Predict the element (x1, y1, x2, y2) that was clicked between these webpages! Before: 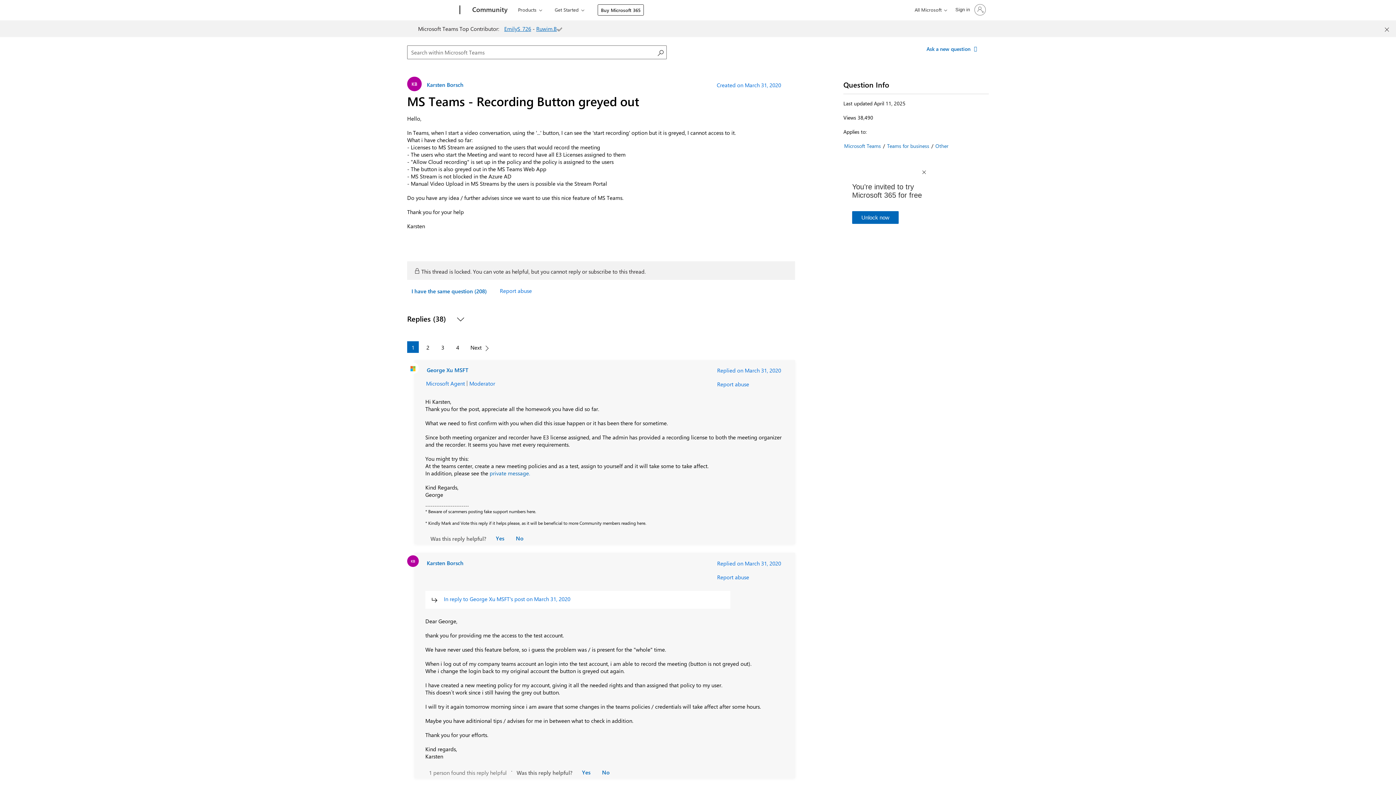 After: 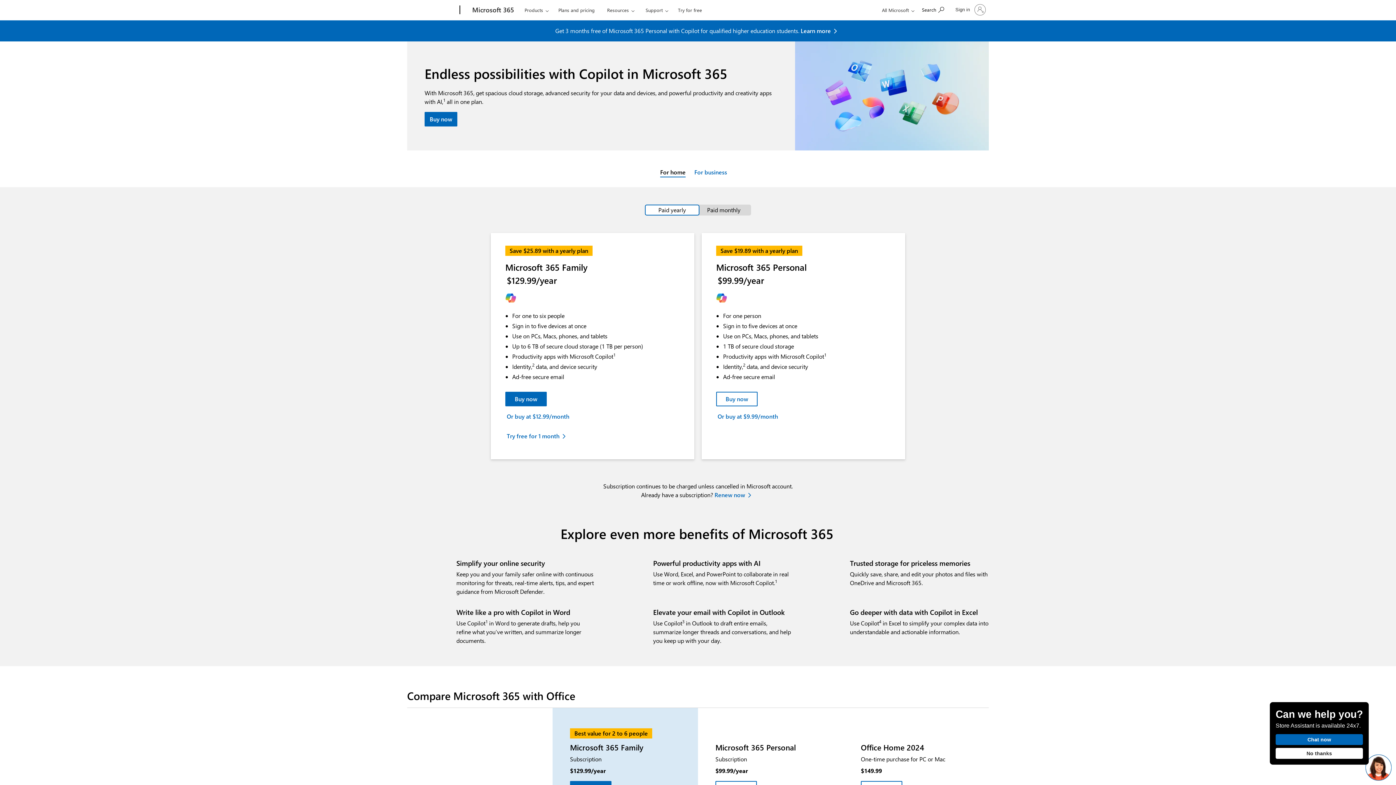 Action: label: Buy Microsoft 365 bbox: (599, 4, 646, 15)